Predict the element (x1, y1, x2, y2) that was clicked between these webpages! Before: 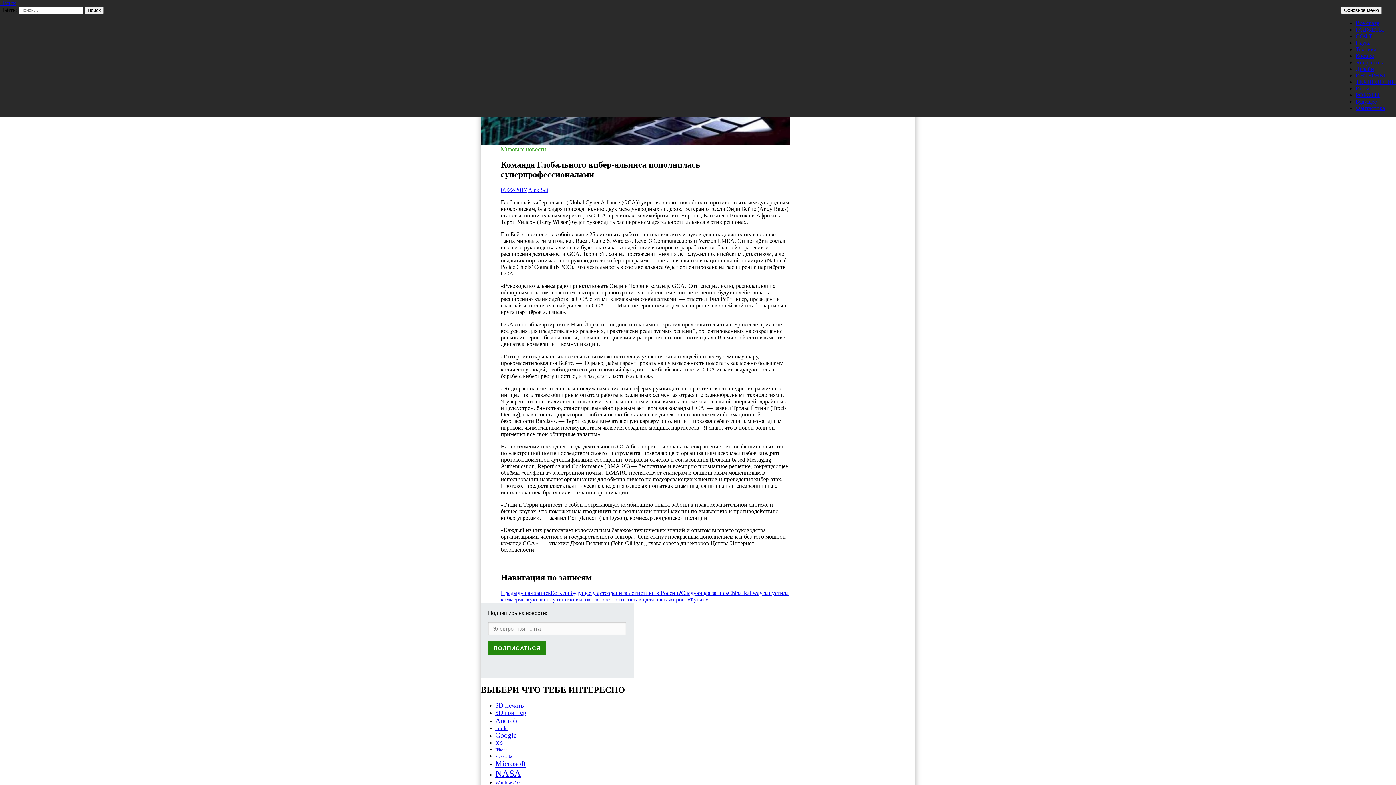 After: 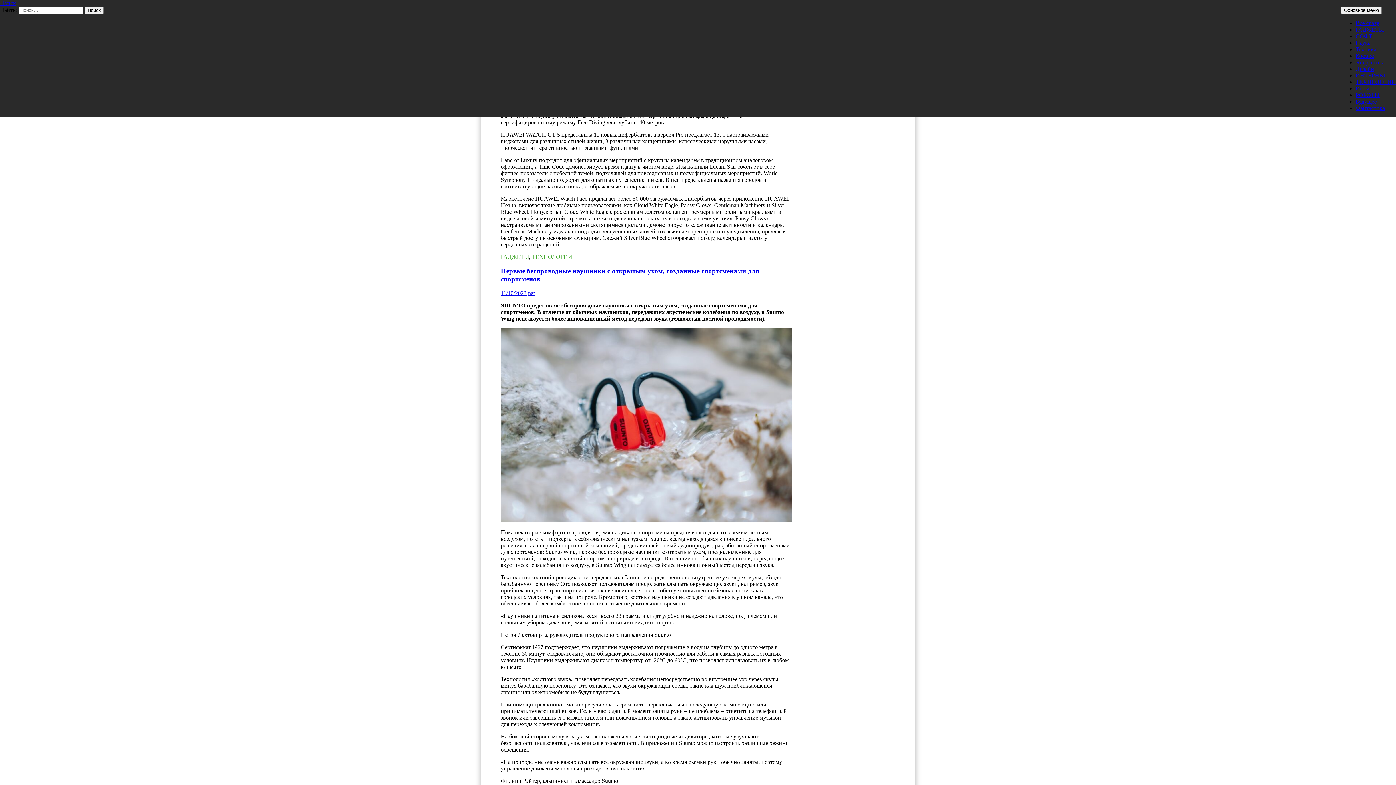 Action: label: ГАДЖЕТЫ bbox: (1356, 26, 1384, 32)